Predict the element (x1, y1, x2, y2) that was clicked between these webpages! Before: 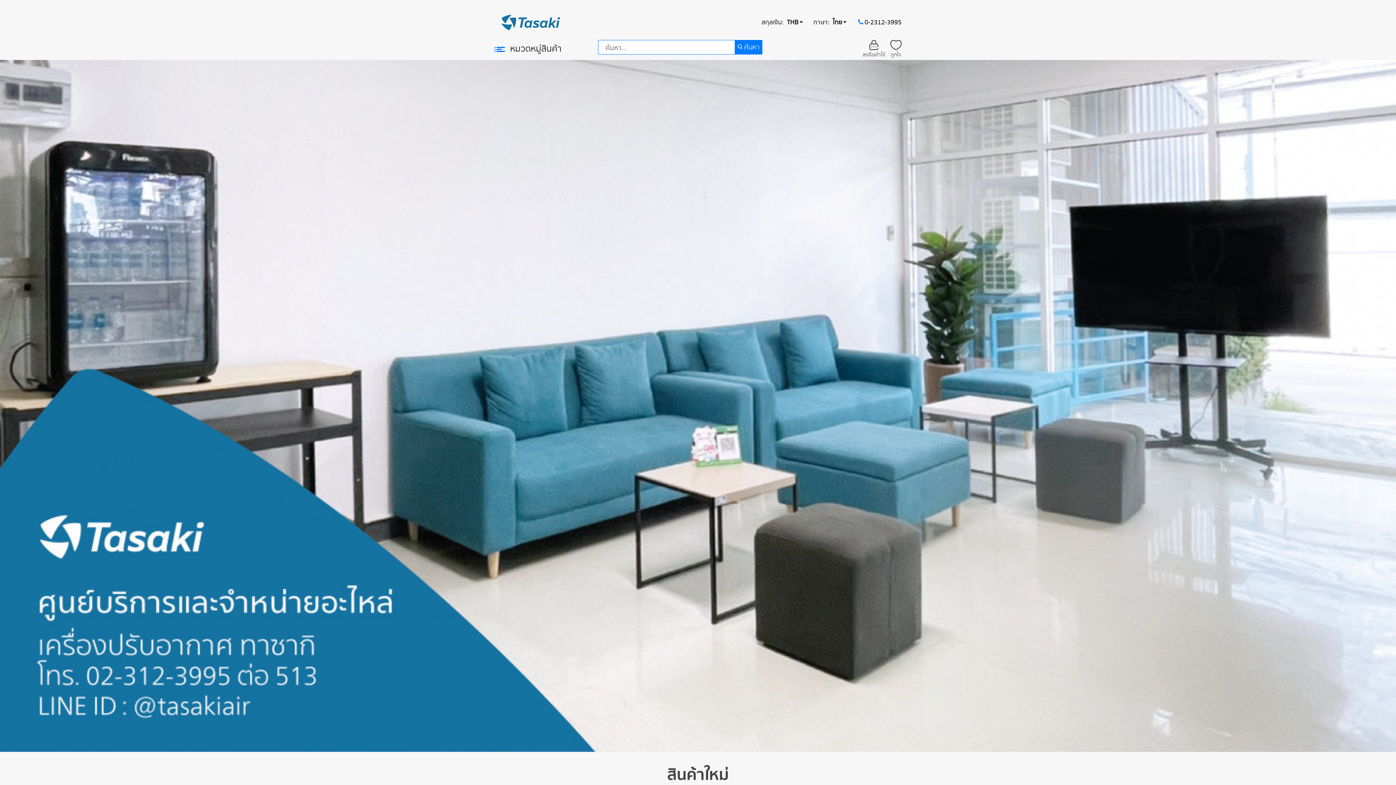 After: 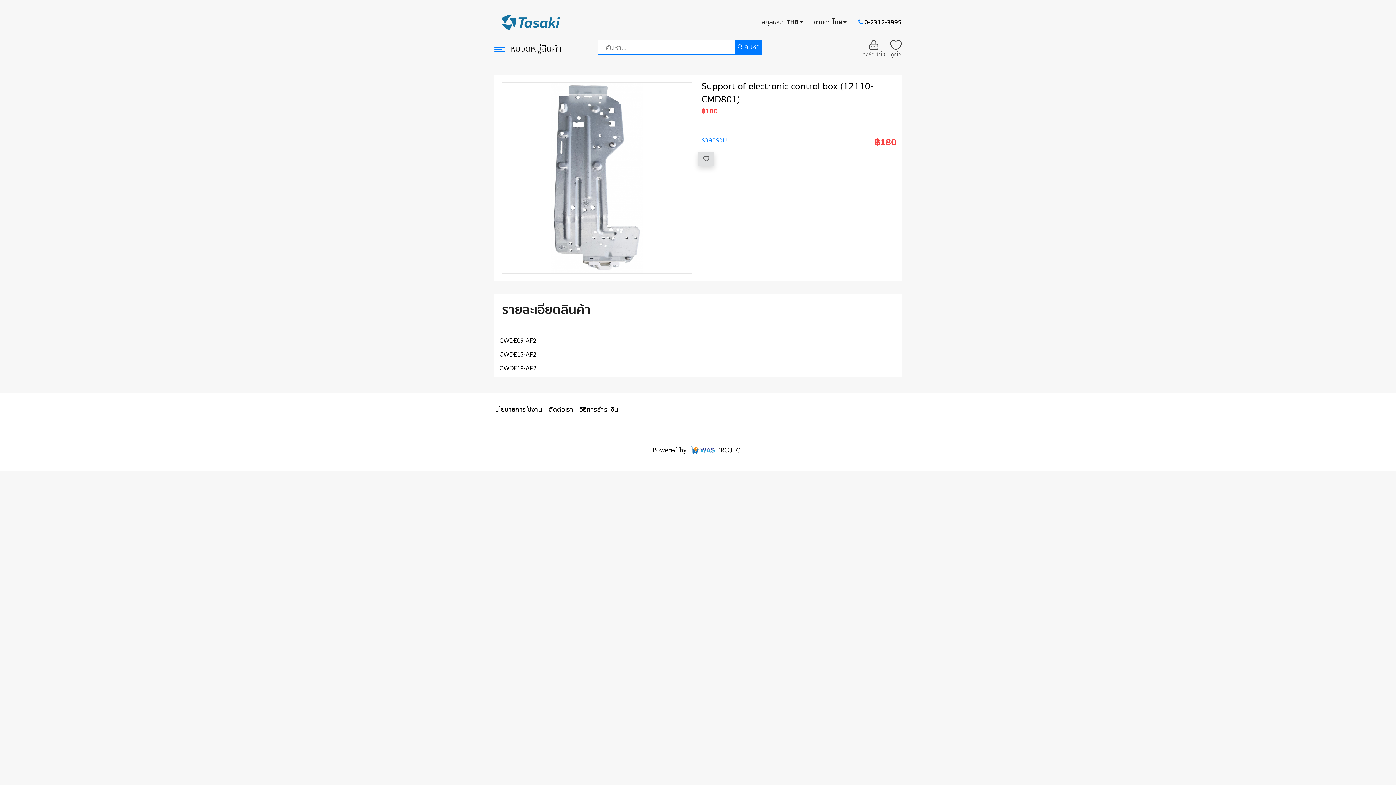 Action: label: Support of electronic control box (12110-CMD801) bbox: (566, 257, 618, 297)